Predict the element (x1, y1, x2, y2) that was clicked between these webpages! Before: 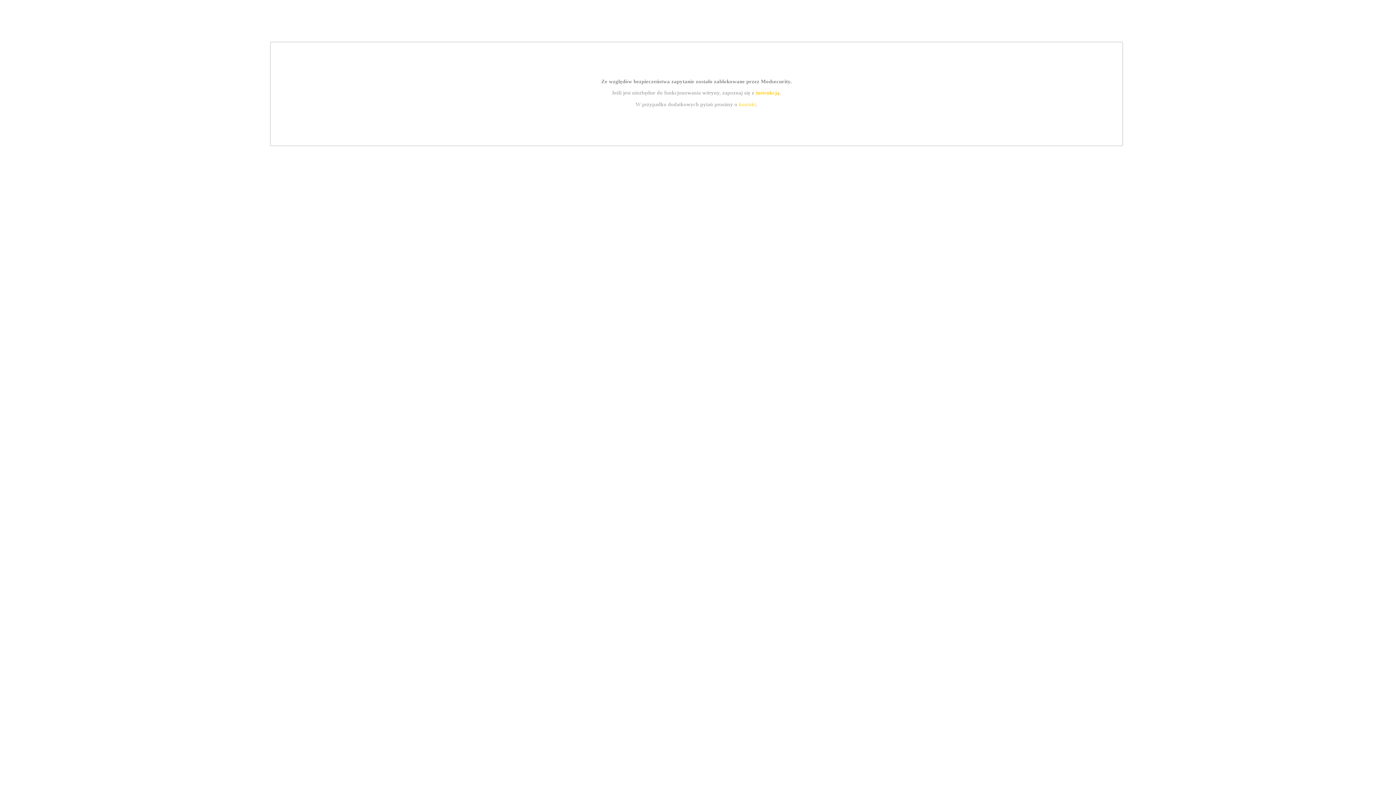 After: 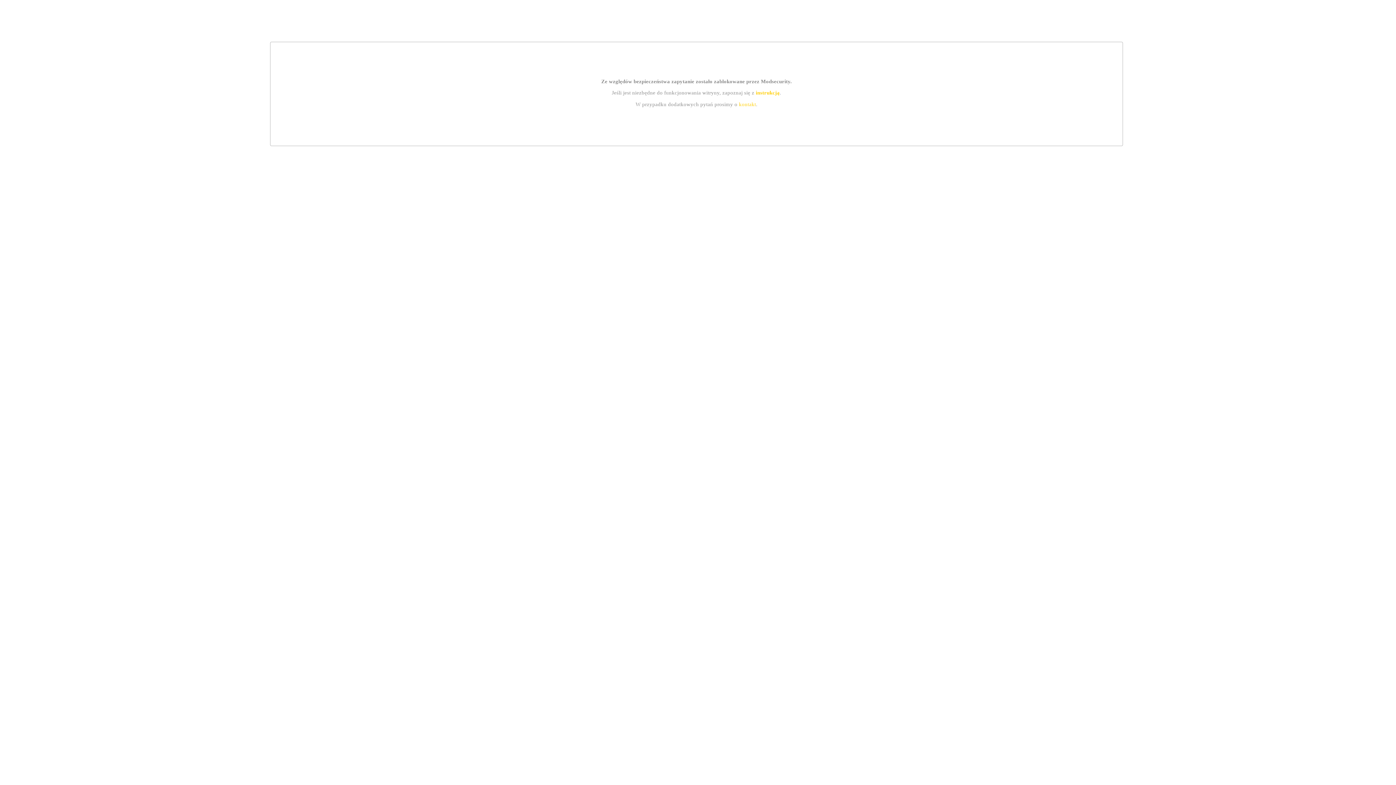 Action: label: instrukcją bbox: (755, 89, 779, 95)